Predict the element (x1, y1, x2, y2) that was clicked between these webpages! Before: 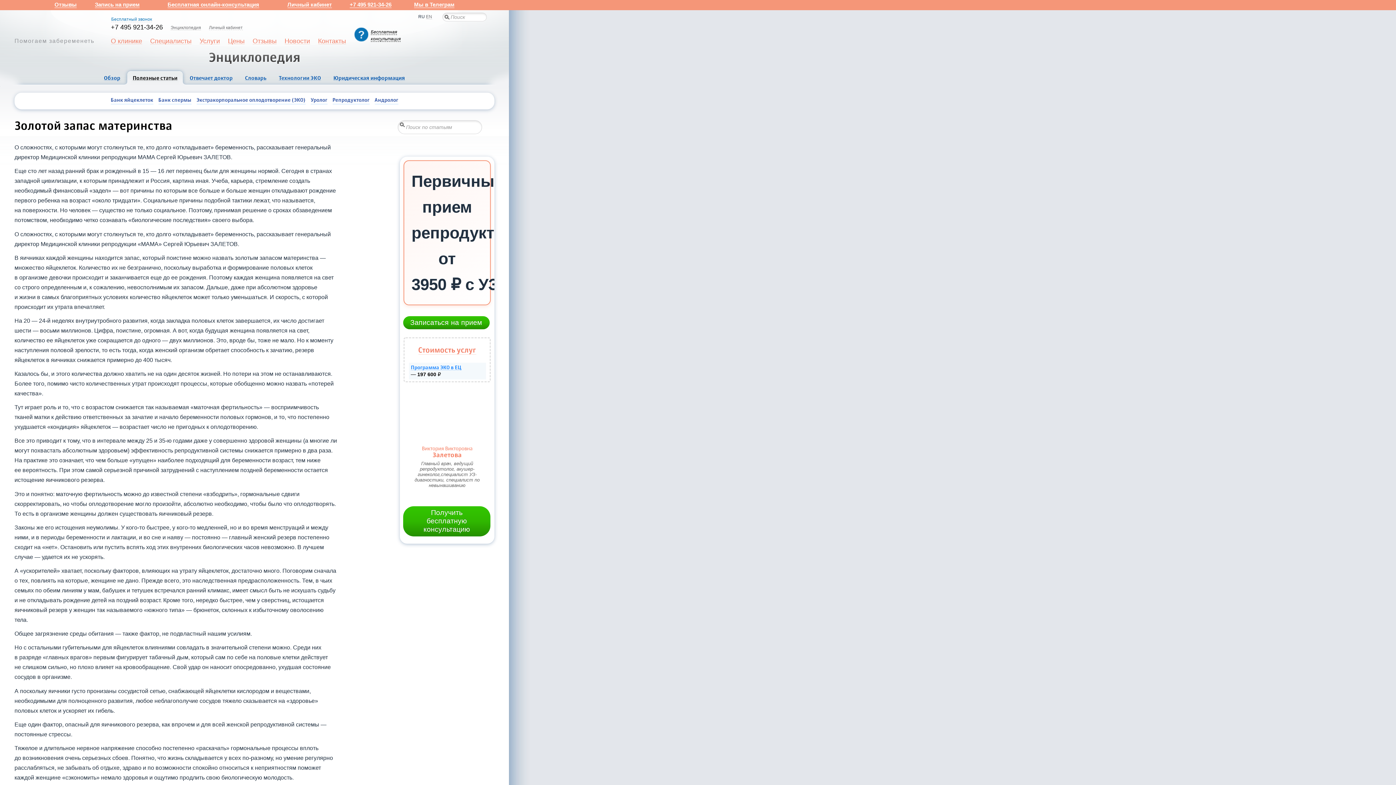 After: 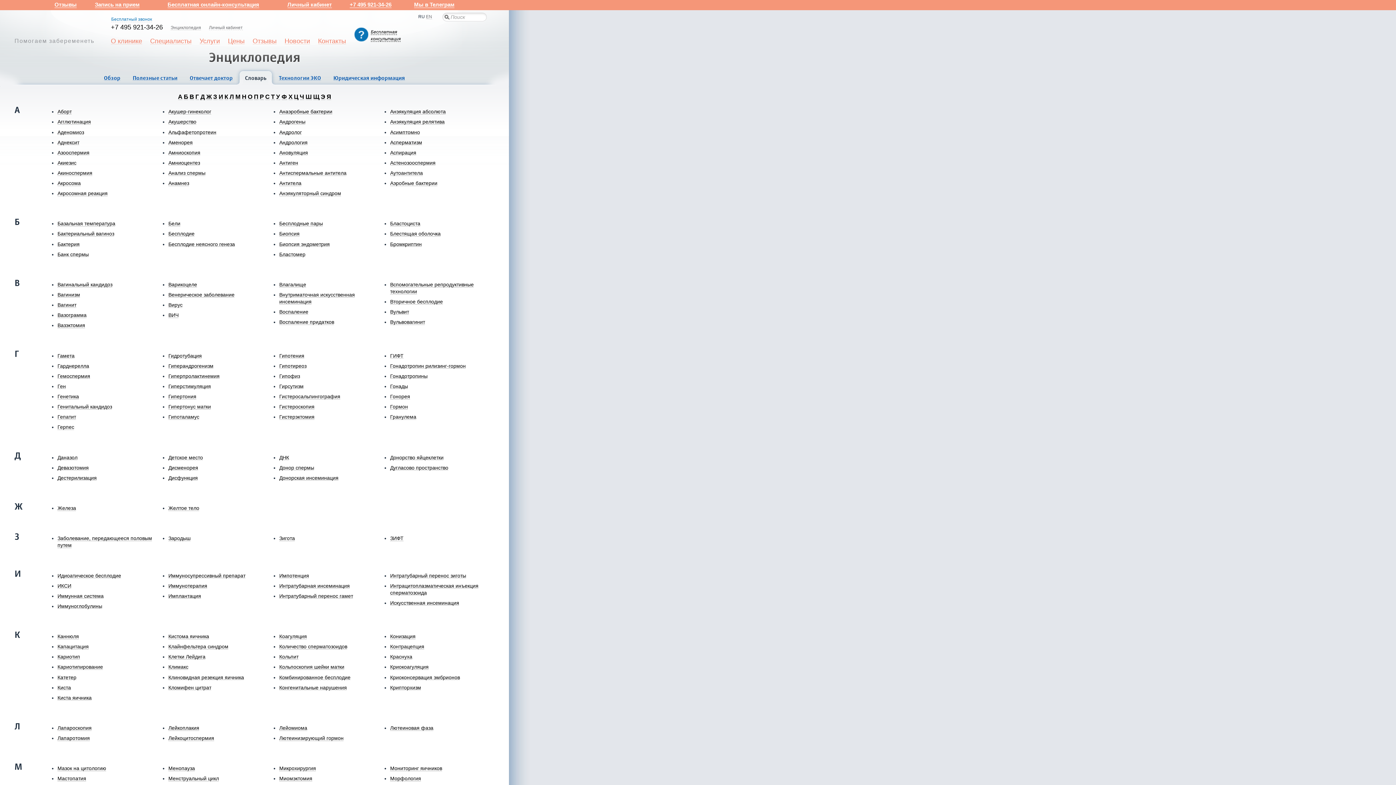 Action: label: Словарь bbox: (245, 75, 266, 80)